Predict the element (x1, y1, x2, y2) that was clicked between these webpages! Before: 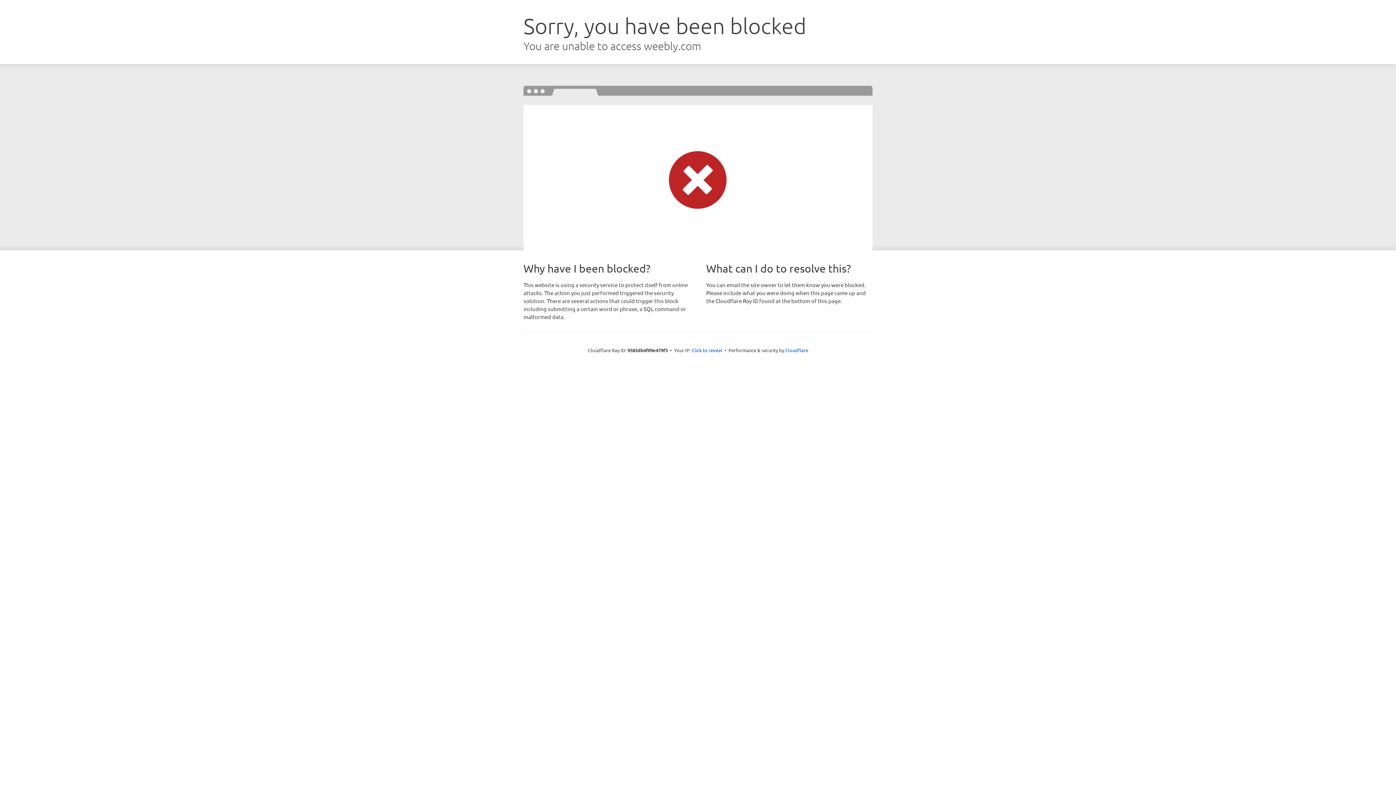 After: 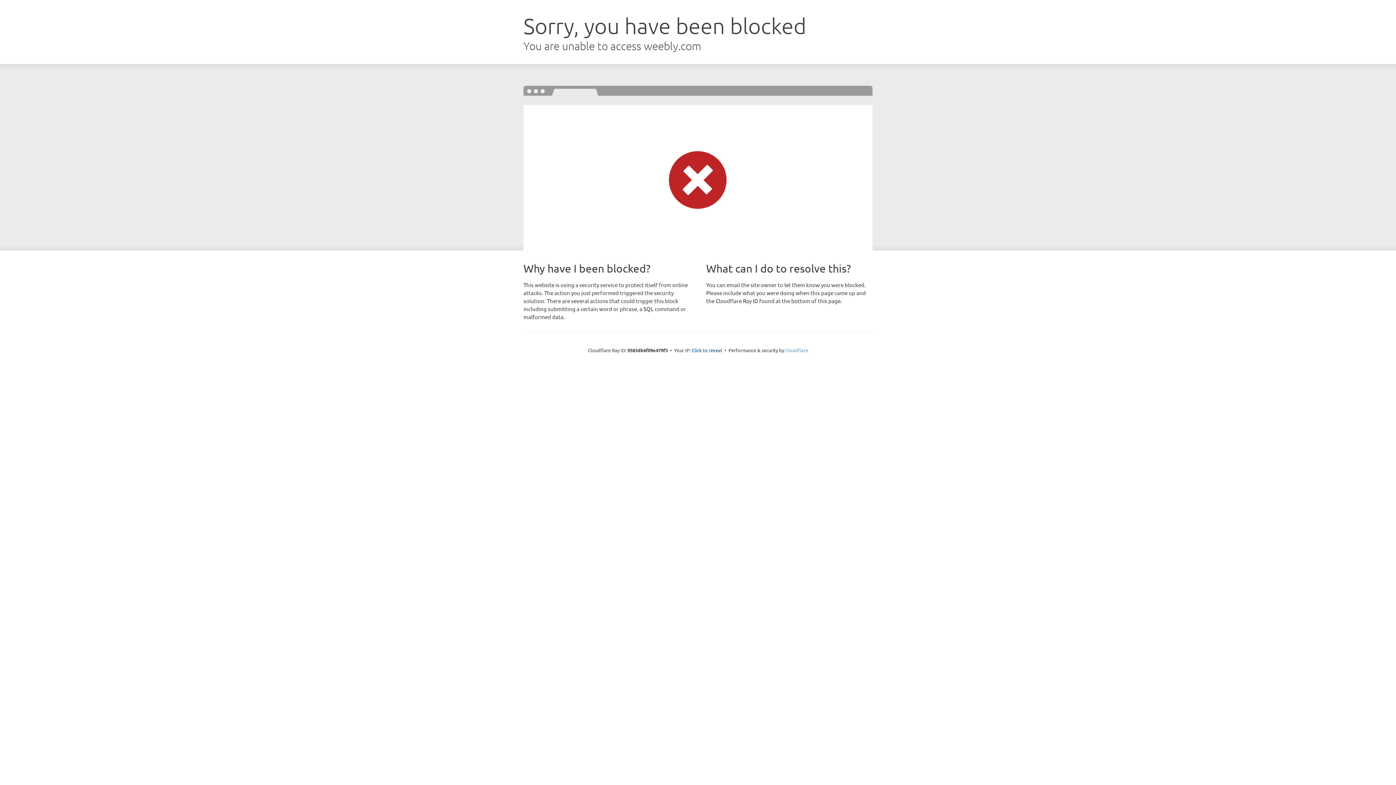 Action: label: Cloudflare bbox: (785, 347, 808, 353)